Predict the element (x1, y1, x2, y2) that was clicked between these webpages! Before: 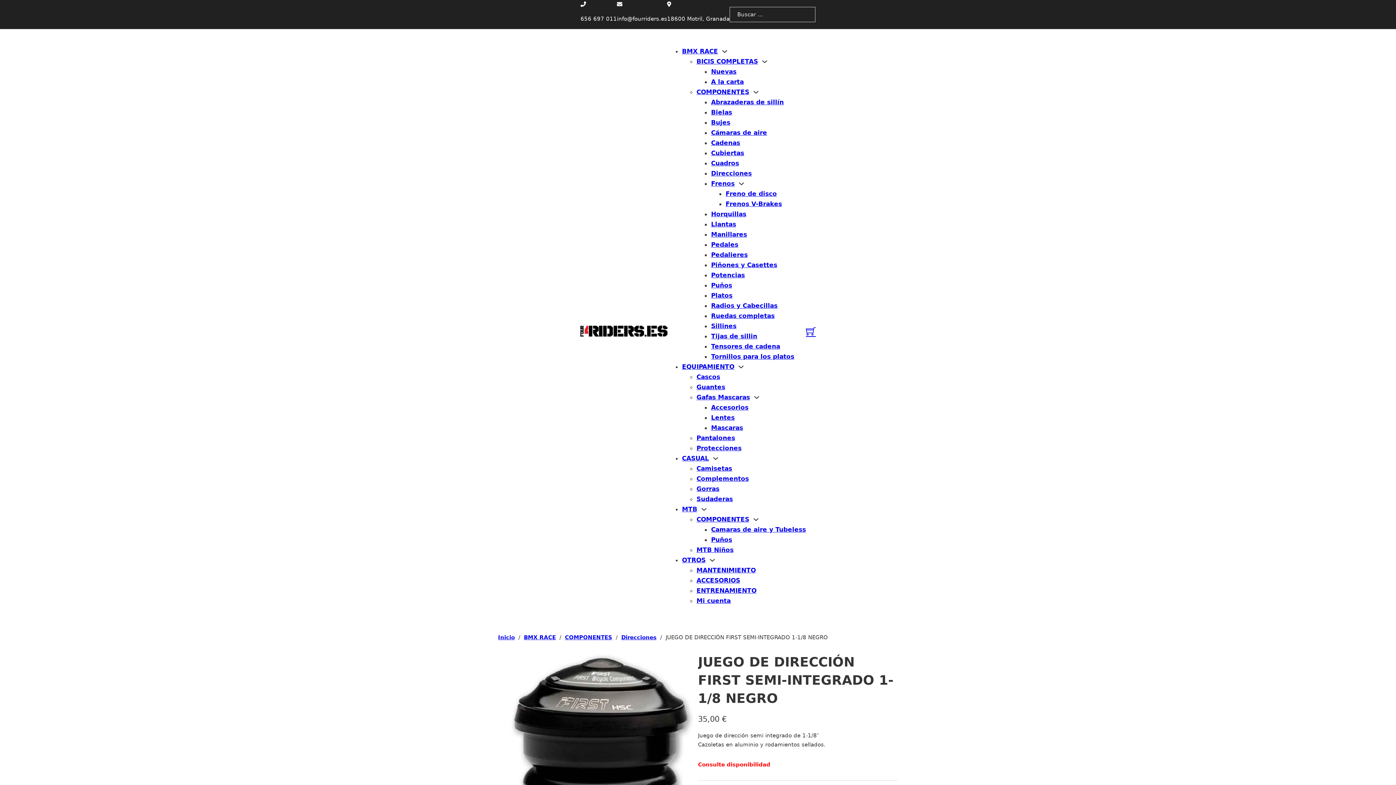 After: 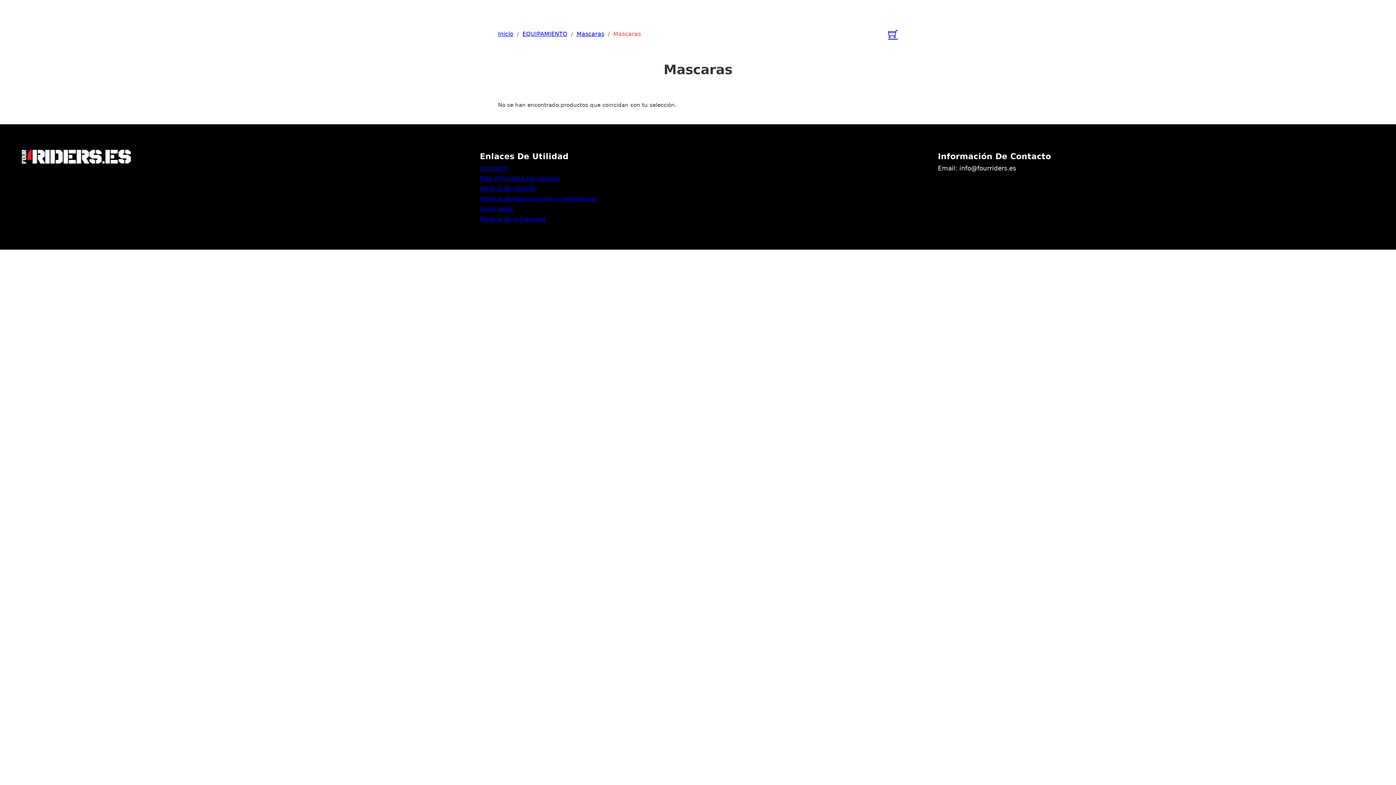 Action: bbox: (711, 424, 743, 431) label: Mascaras